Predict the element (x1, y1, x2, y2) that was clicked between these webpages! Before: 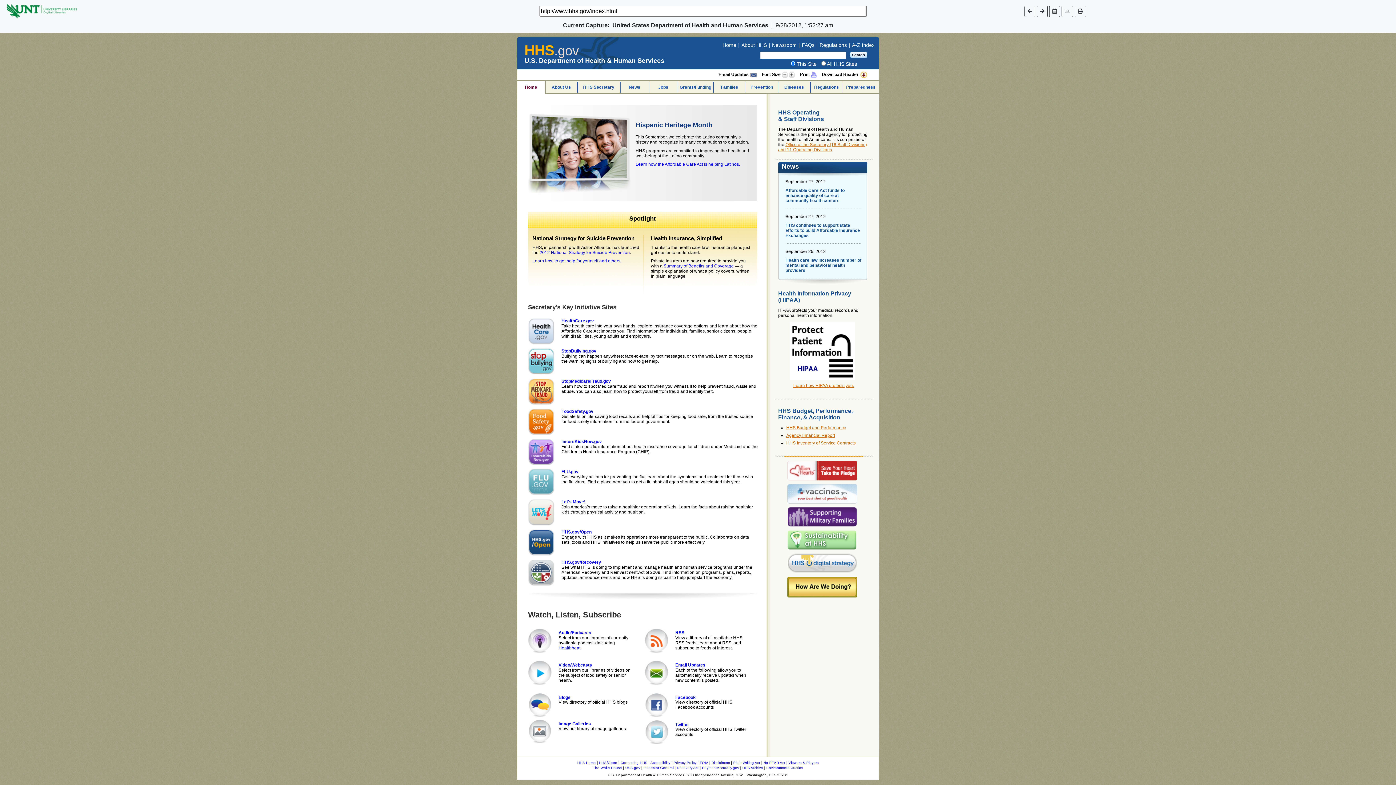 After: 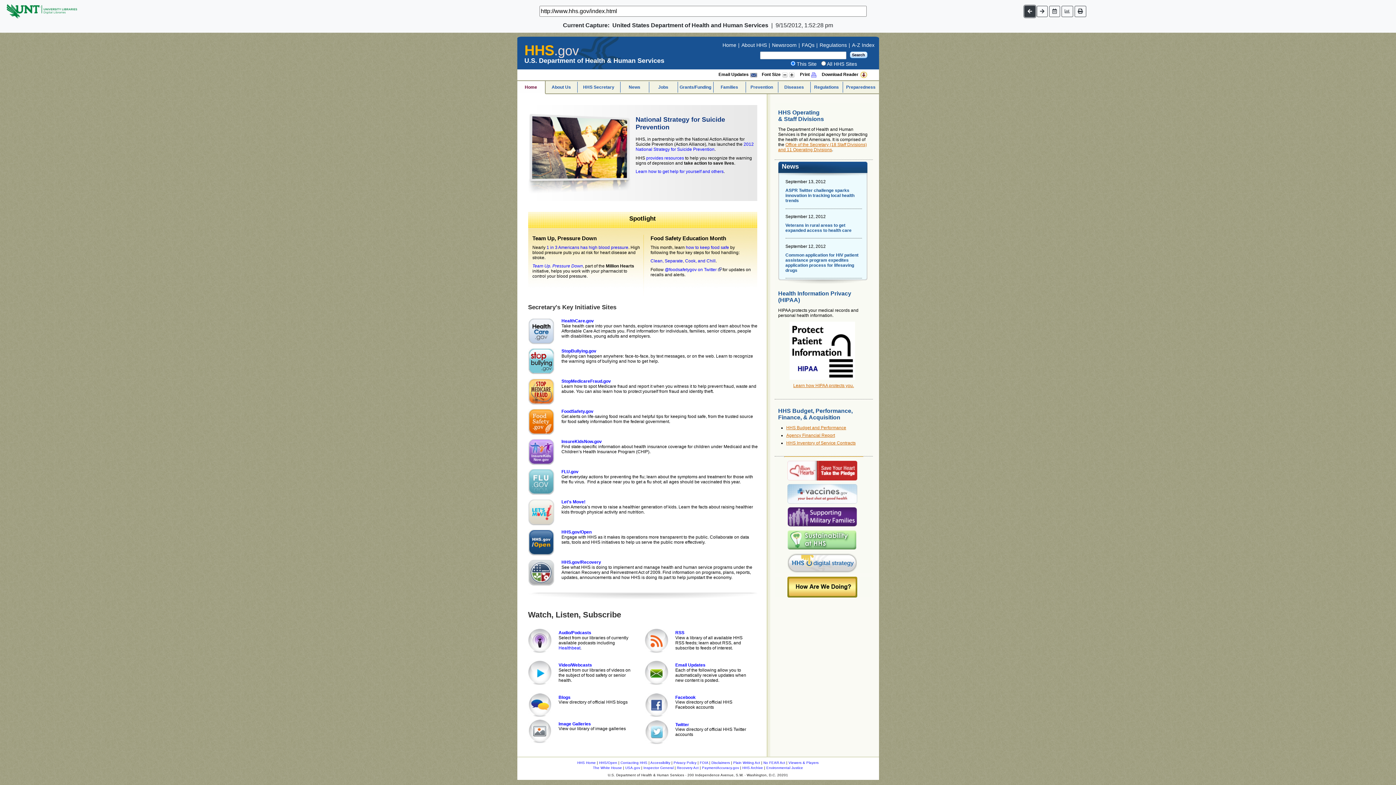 Action: bbox: (1024, 5, 1035, 16)